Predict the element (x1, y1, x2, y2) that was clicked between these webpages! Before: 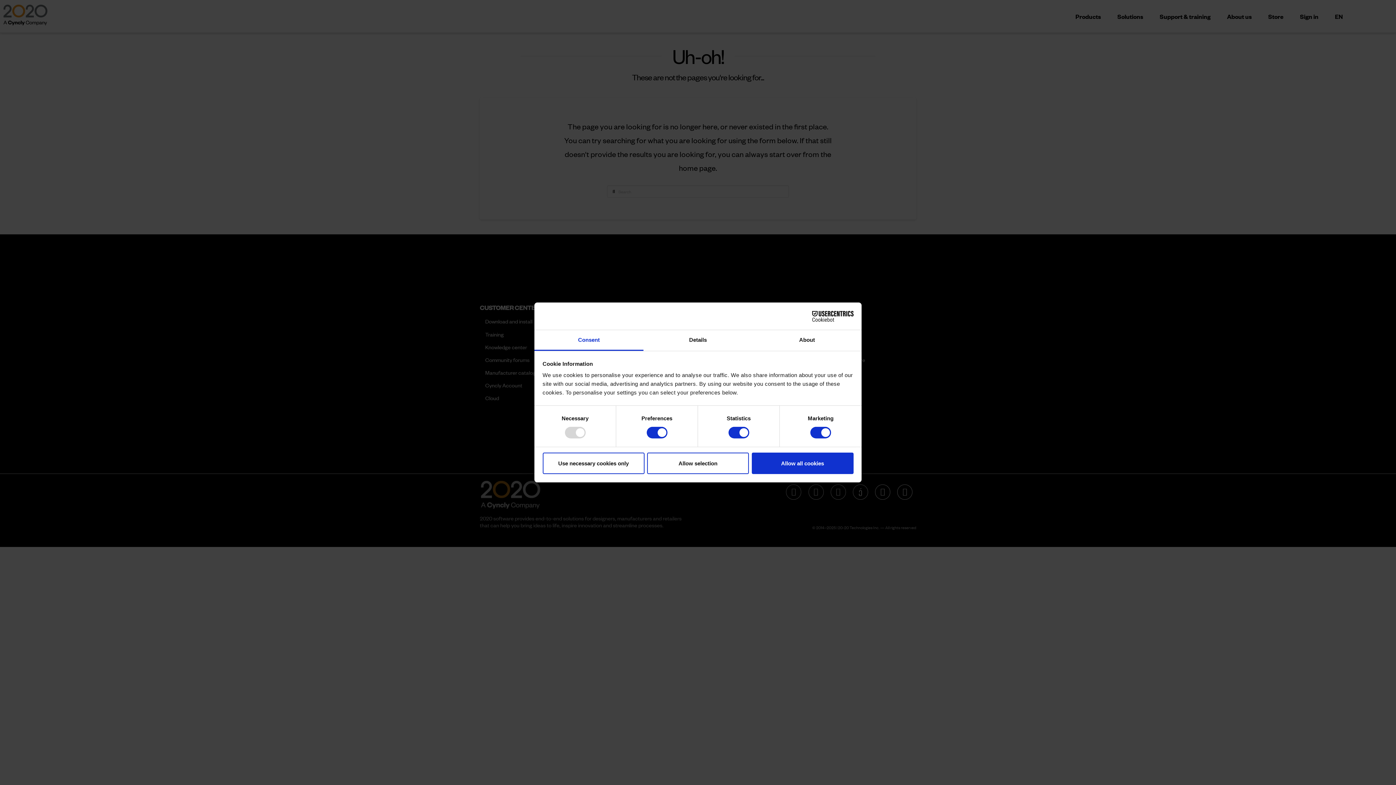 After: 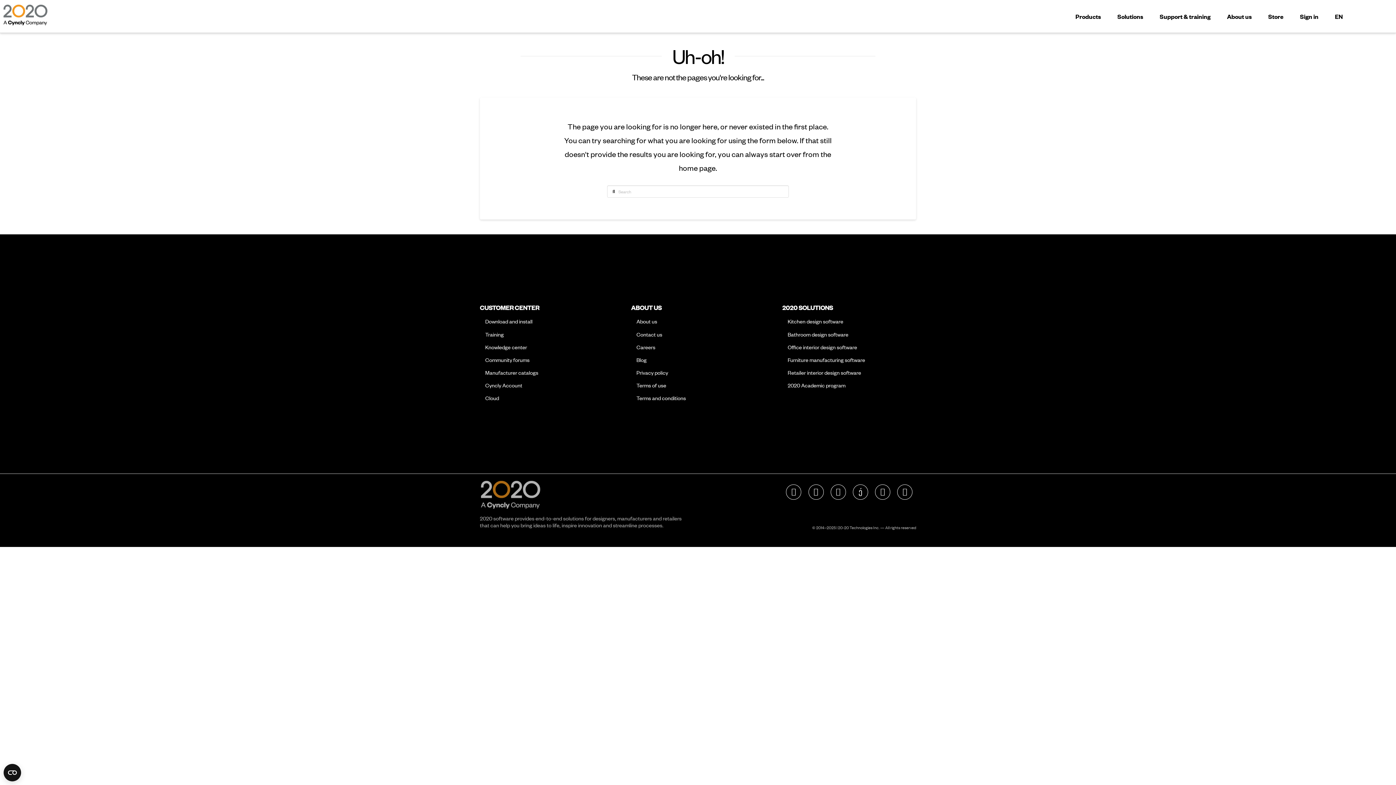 Action: label: Use necessary cookies only bbox: (542, 452, 644, 474)